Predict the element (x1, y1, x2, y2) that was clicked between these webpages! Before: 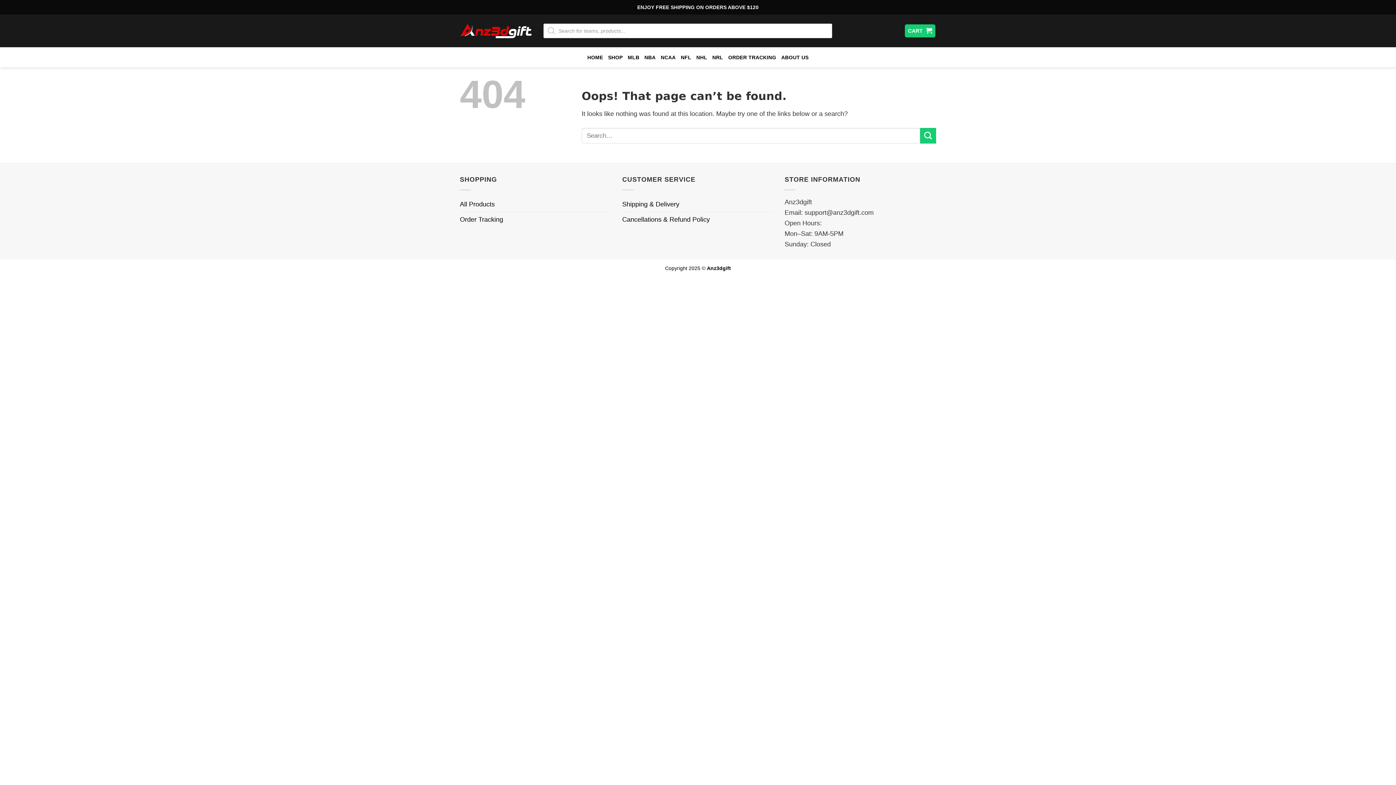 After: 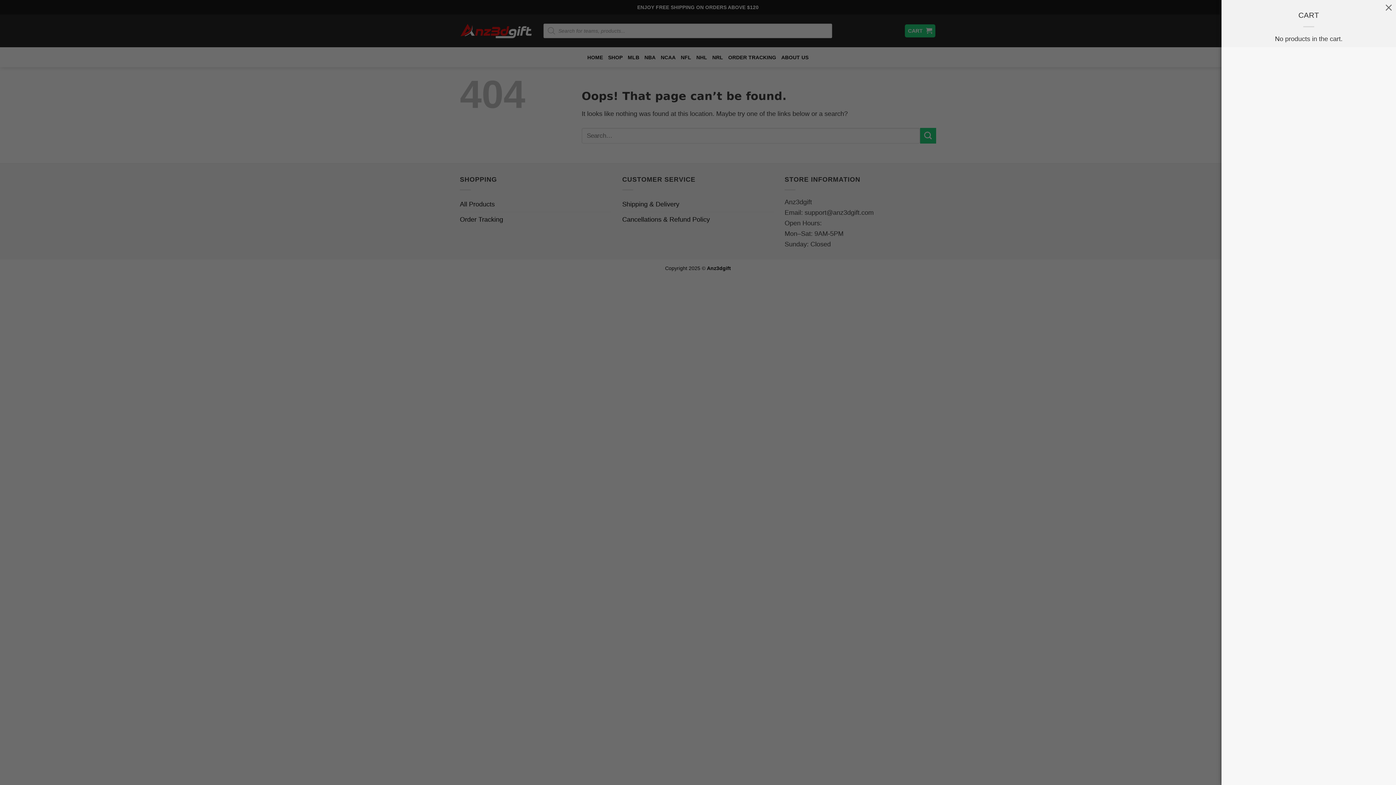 Action: bbox: (904, 24, 935, 37) label: CART 